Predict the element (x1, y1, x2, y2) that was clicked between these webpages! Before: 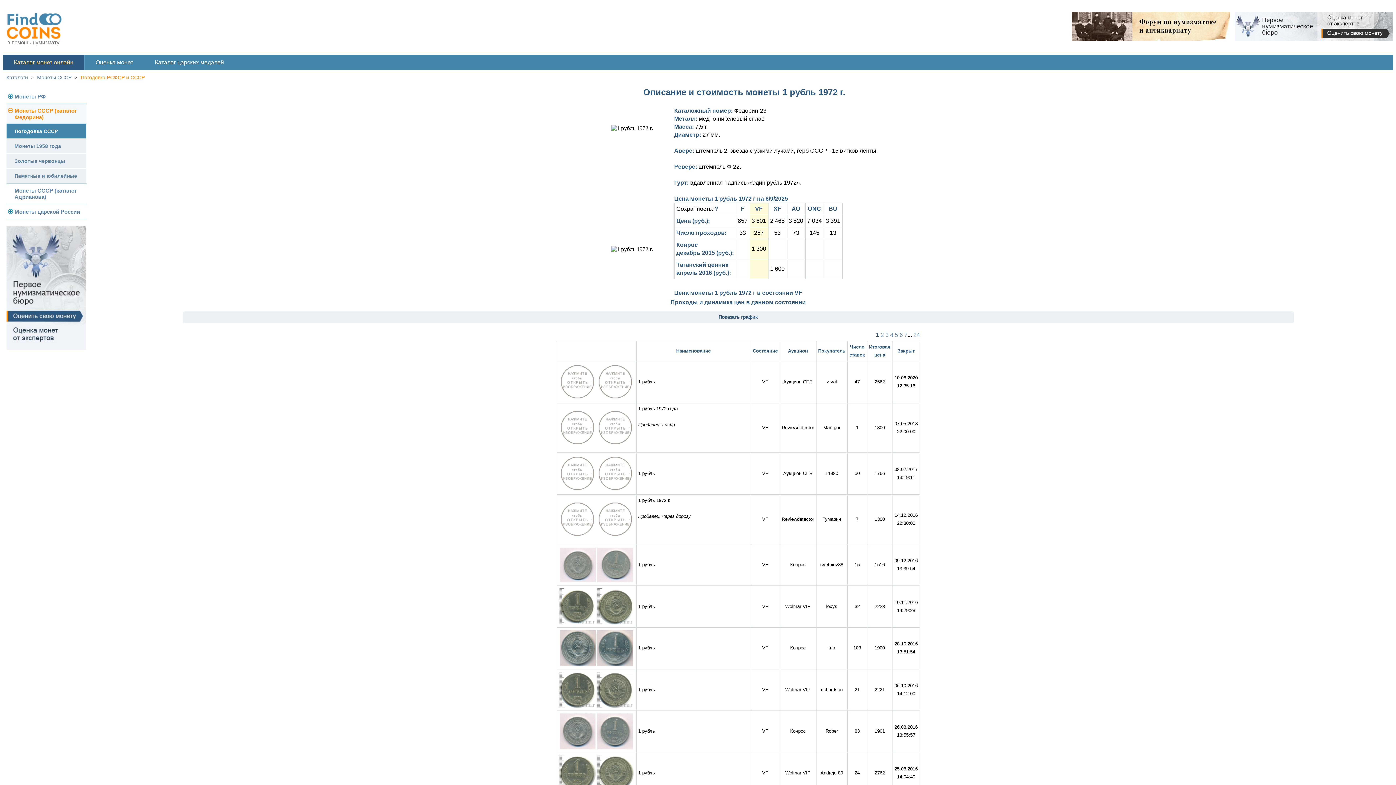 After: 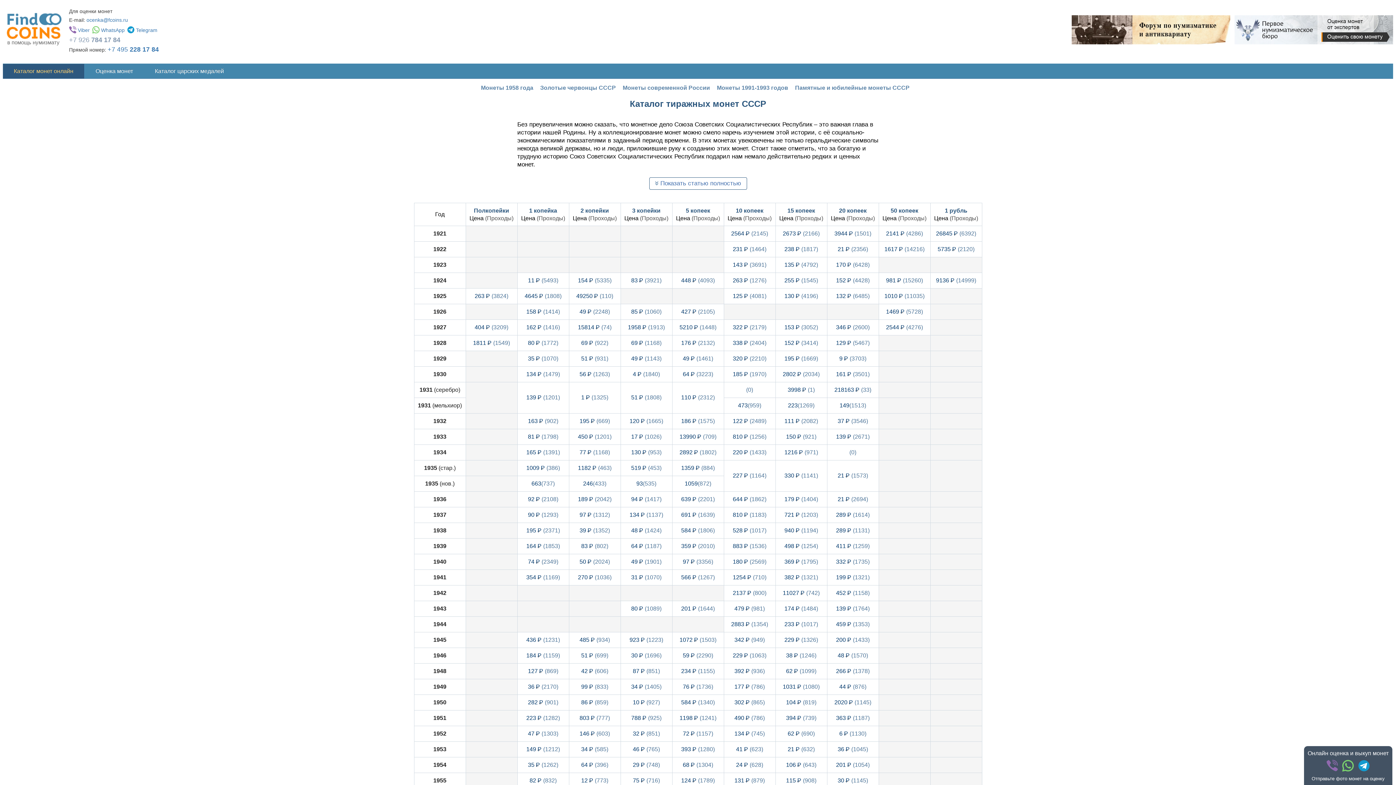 Action: bbox: (80, 74, 144, 80) label: Погодовка РСФСР и СССР